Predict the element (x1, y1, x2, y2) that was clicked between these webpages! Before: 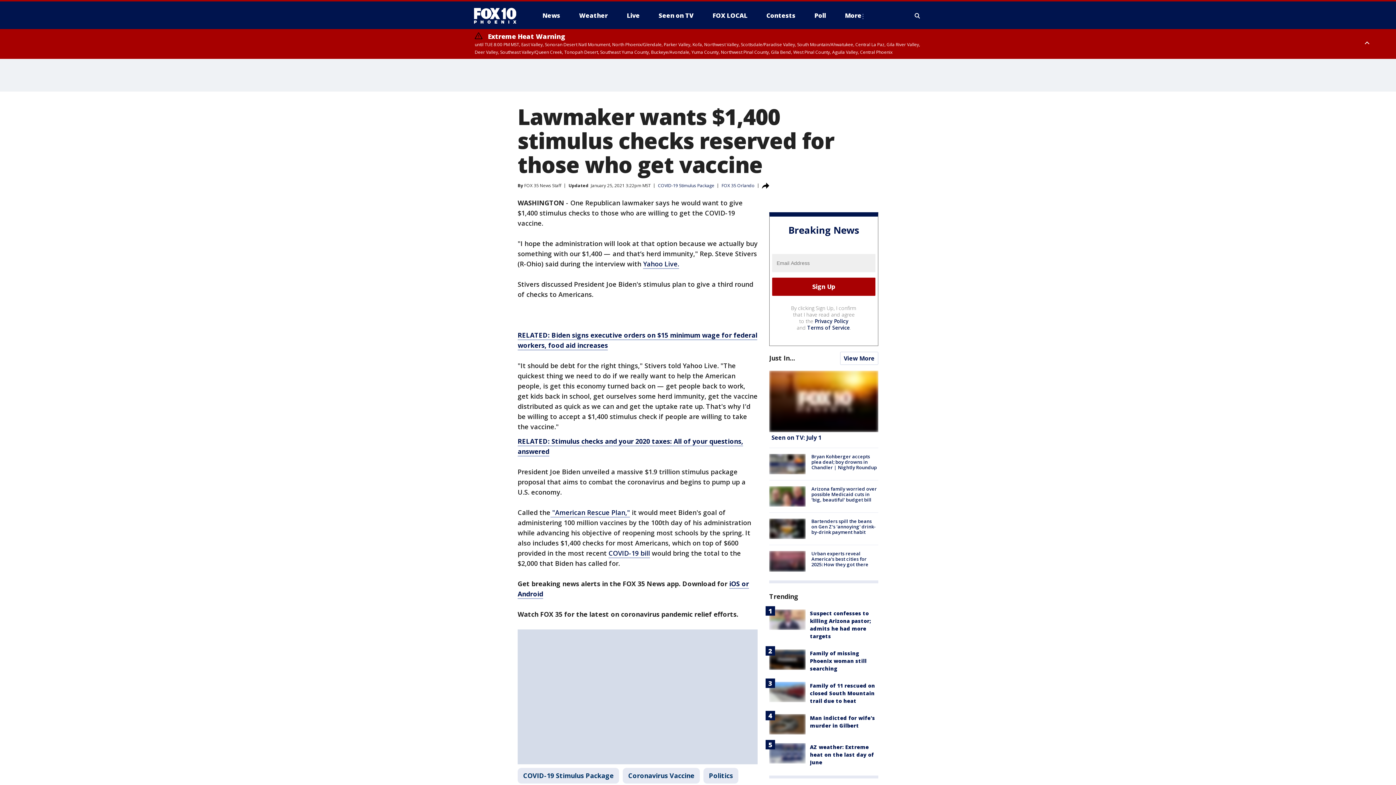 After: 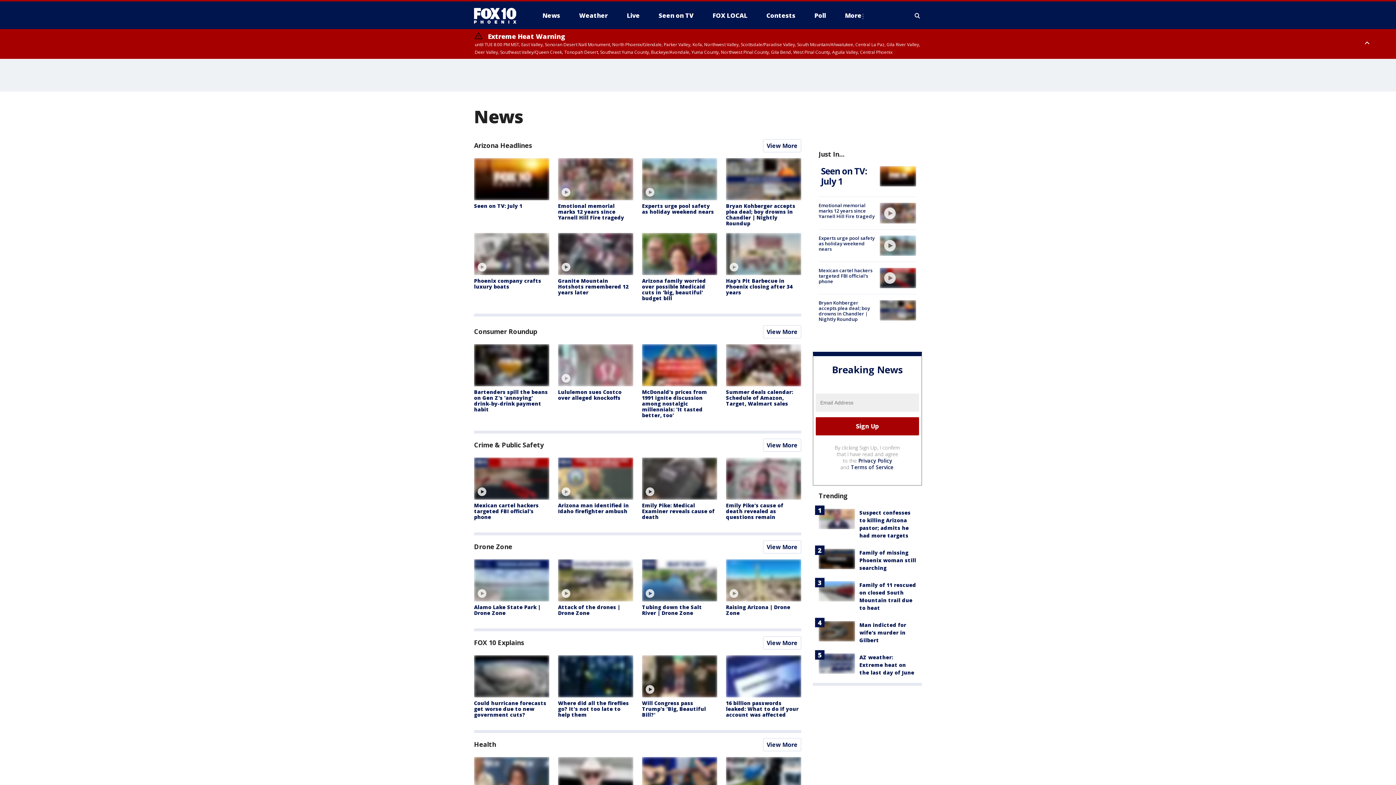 Action: bbox: (536, 9, 566, 21) label: News